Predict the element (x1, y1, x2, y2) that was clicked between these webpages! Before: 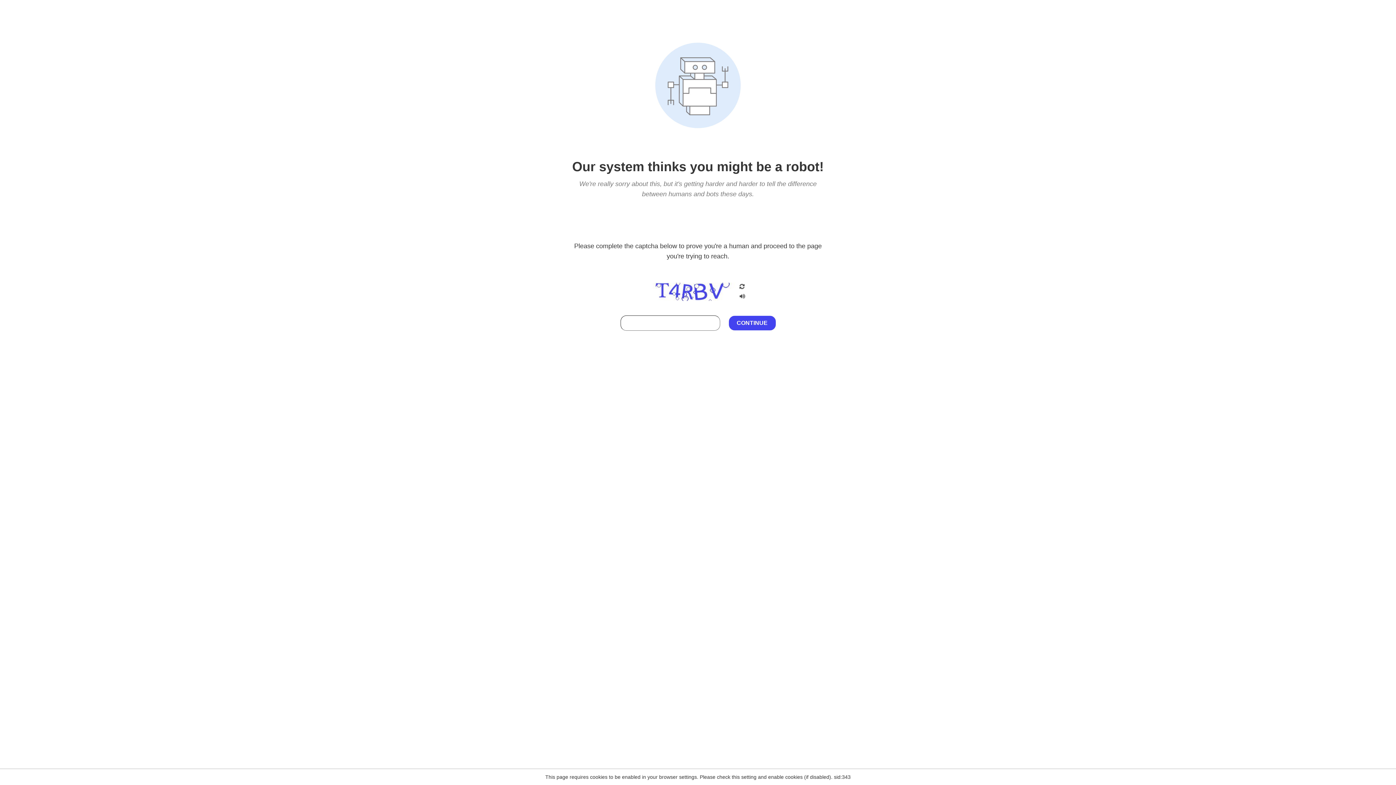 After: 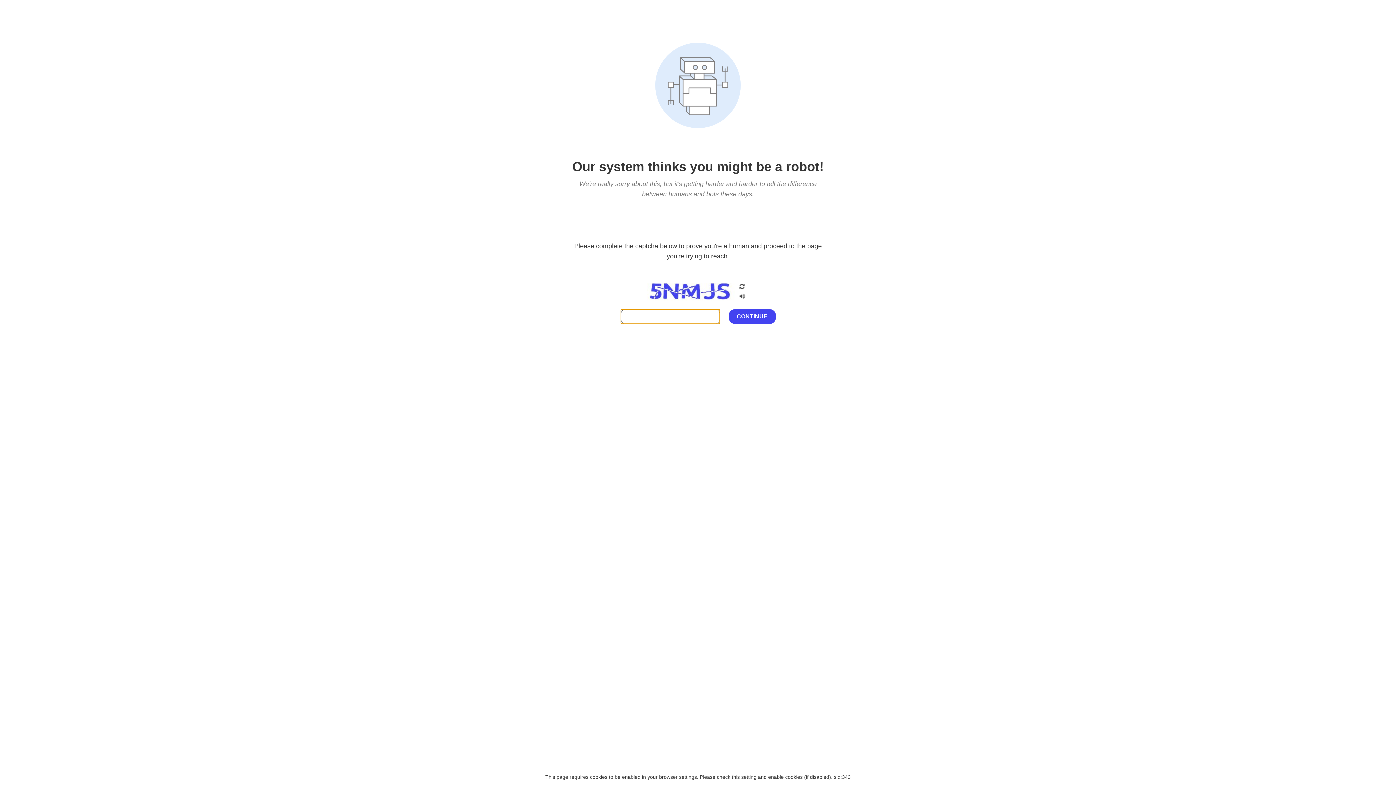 Action: bbox: (738, 200, 746, 210)